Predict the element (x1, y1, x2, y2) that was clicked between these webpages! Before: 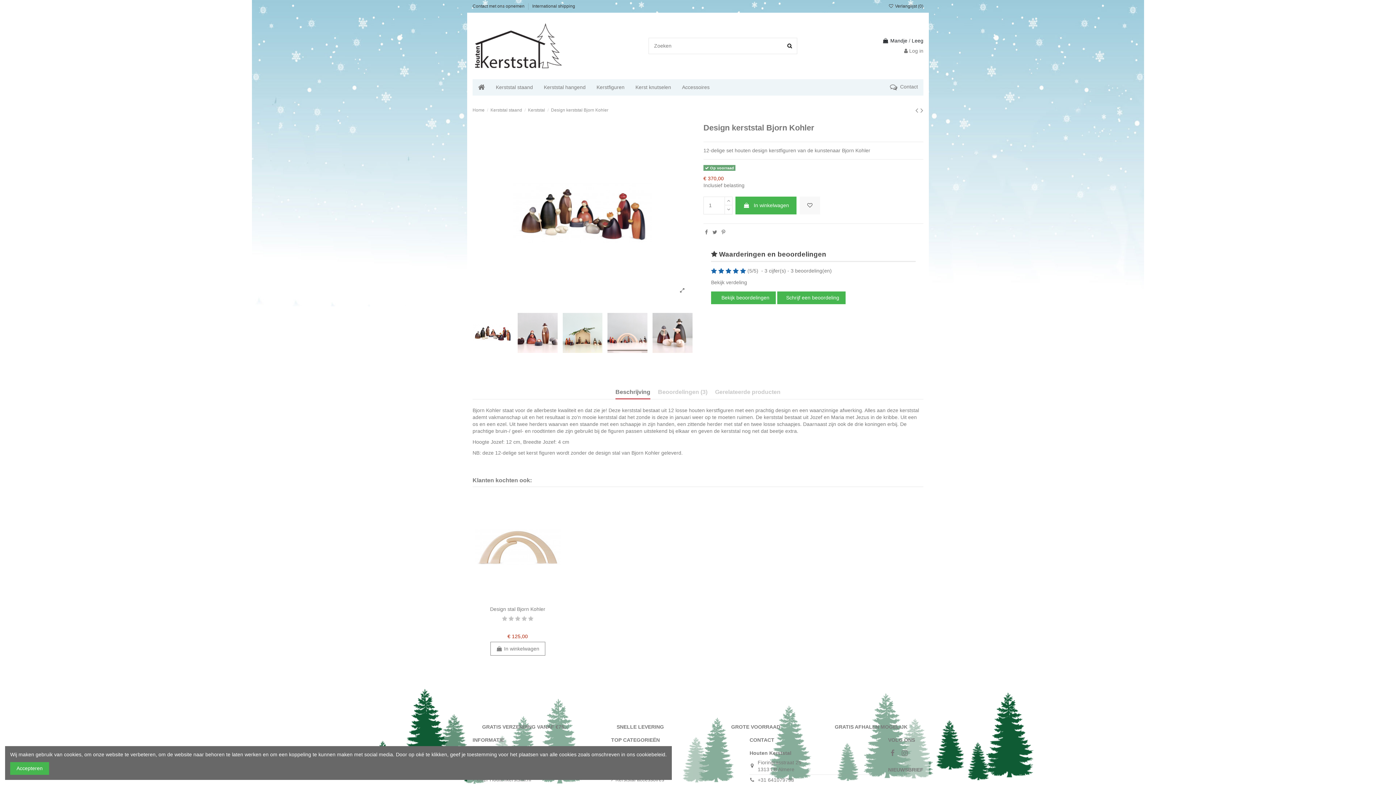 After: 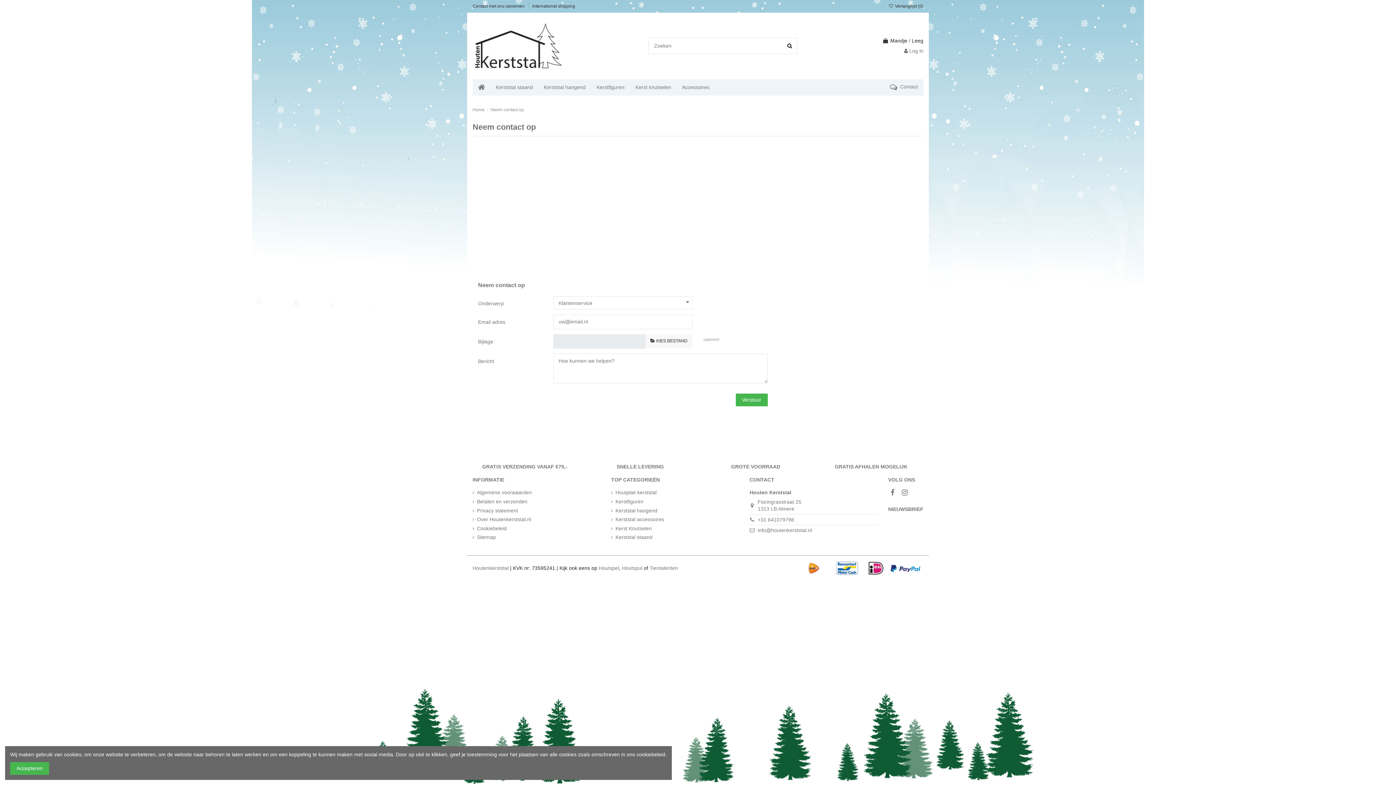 Action: label: Contact met ons opnemen  bbox: (472, 3, 525, 8)